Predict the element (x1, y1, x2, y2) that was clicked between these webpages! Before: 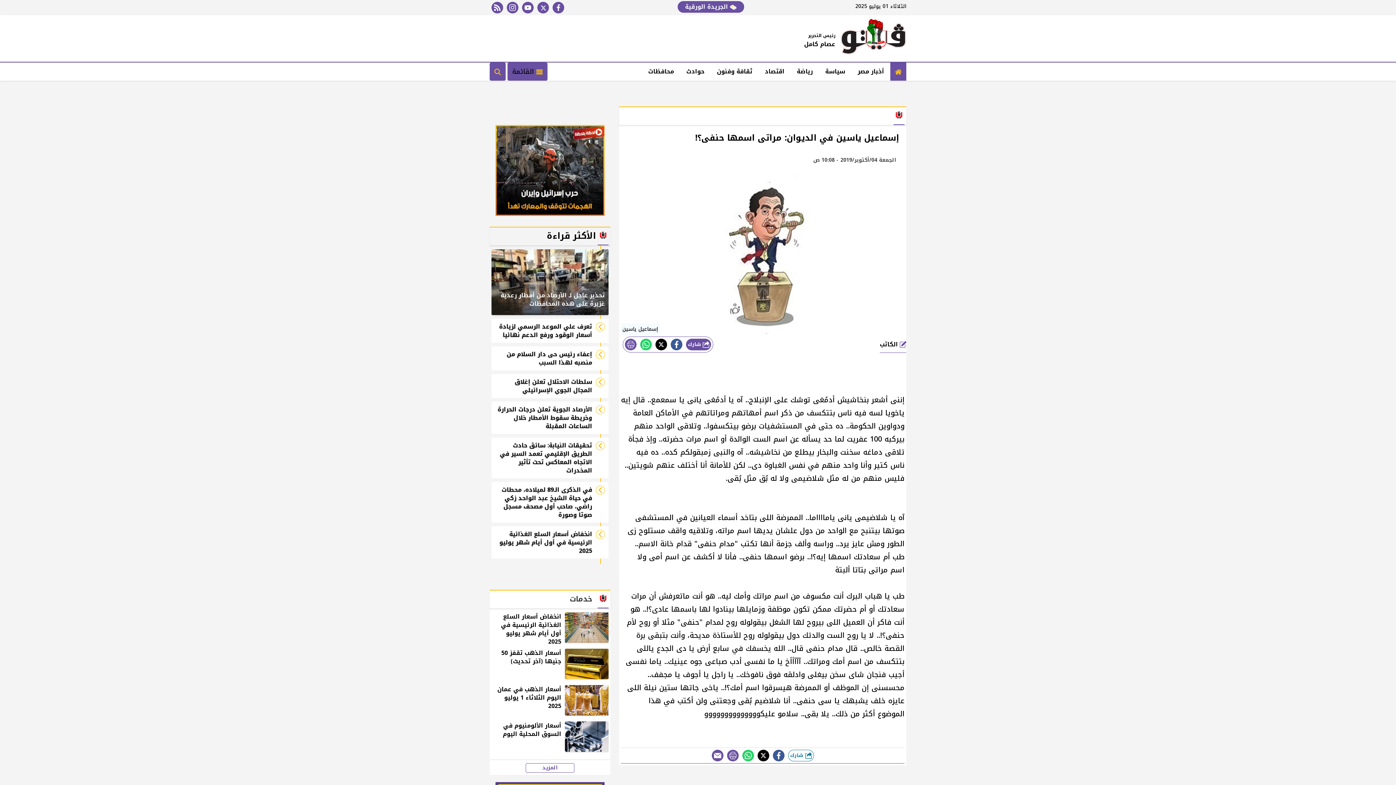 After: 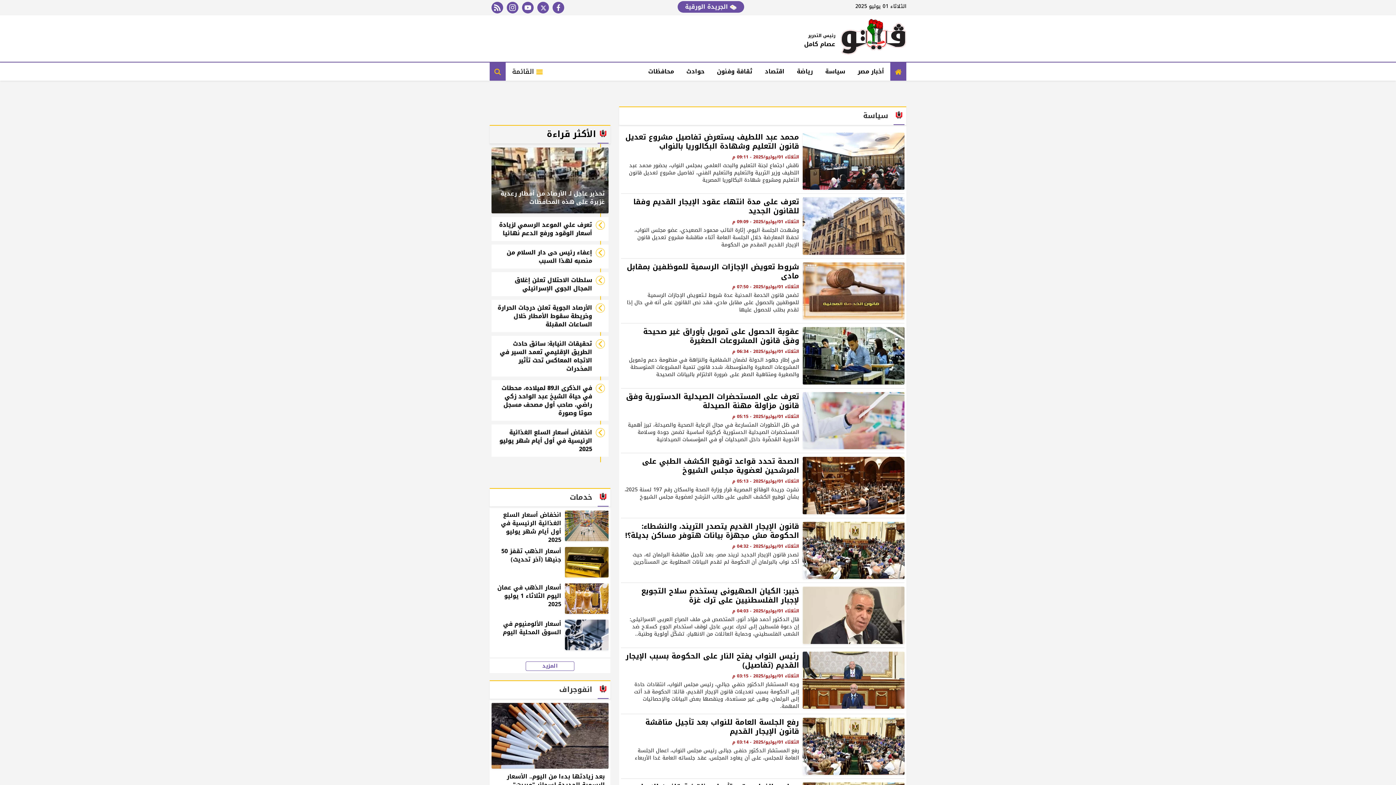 Action: bbox: (819, 62, 851, 80) label: سياسة